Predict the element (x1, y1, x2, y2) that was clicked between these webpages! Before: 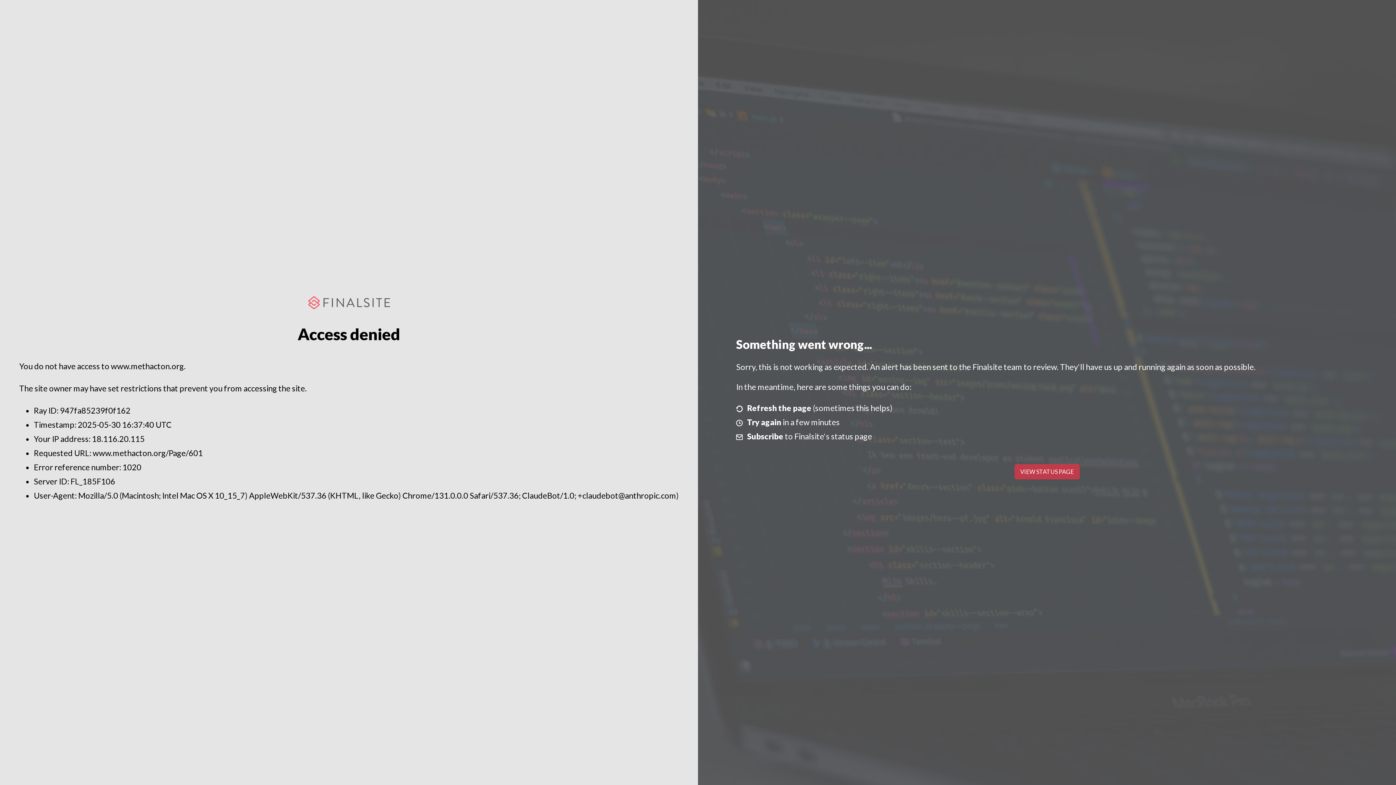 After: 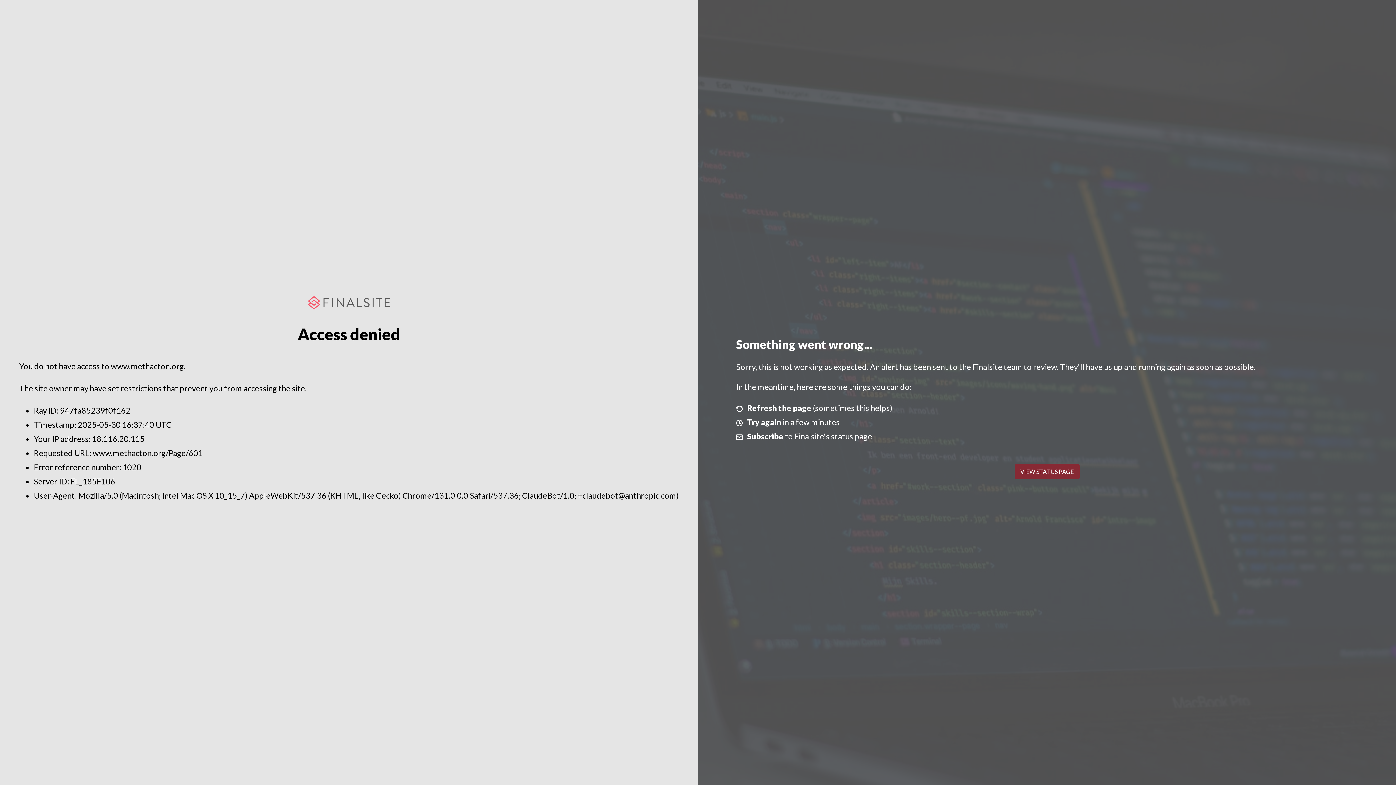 Action: bbox: (1014, 464, 1079, 479) label: VIEW STATUS PAGE